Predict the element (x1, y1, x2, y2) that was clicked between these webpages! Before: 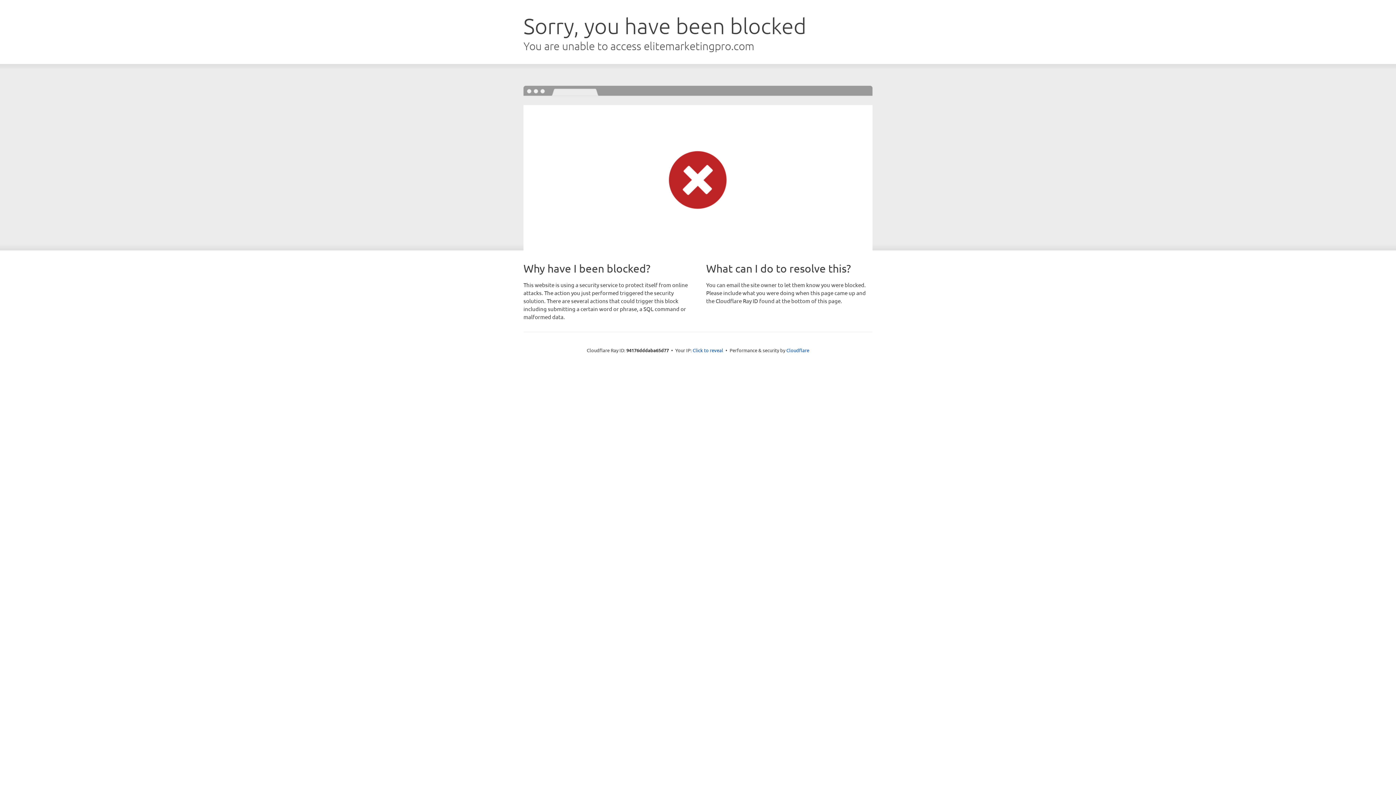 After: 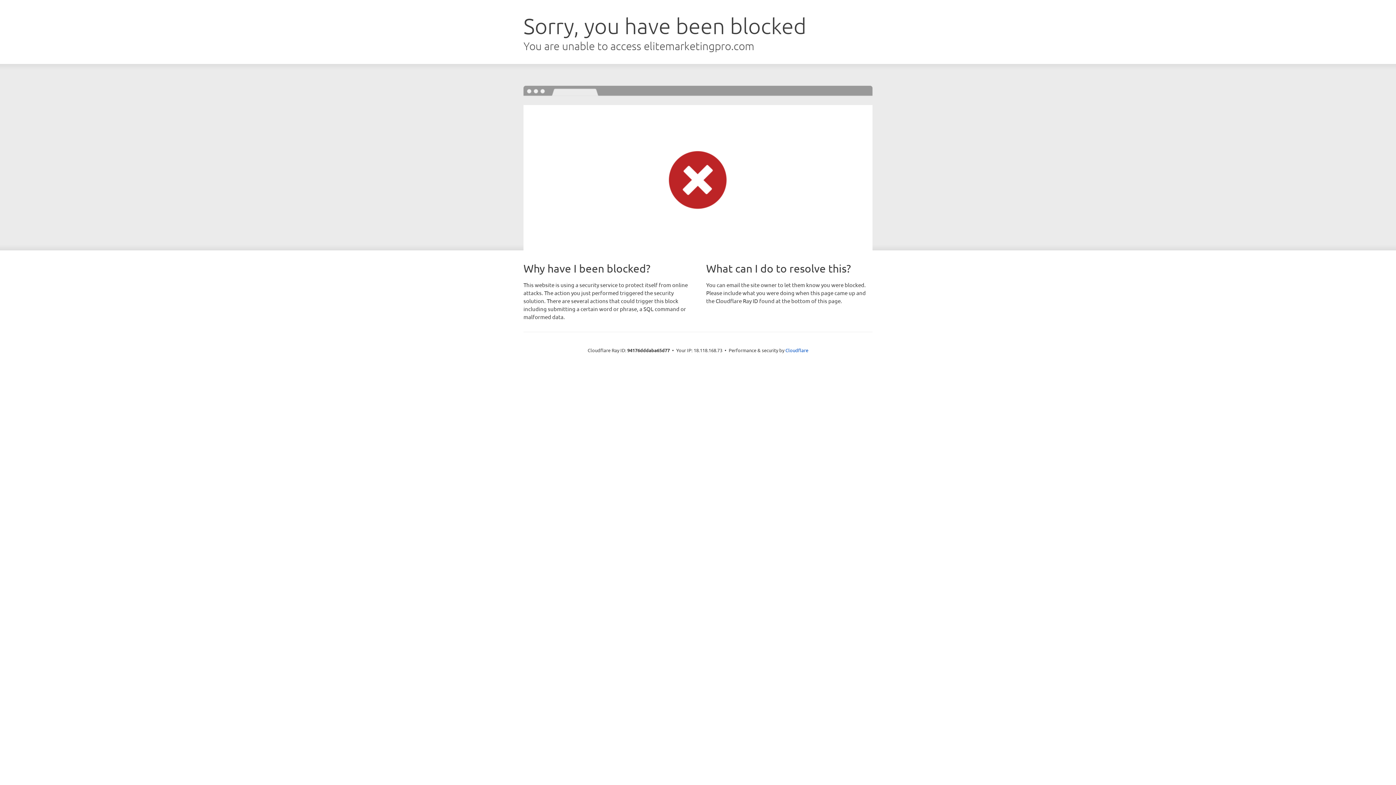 Action: label: Click to reveal bbox: (692, 346, 723, 353)